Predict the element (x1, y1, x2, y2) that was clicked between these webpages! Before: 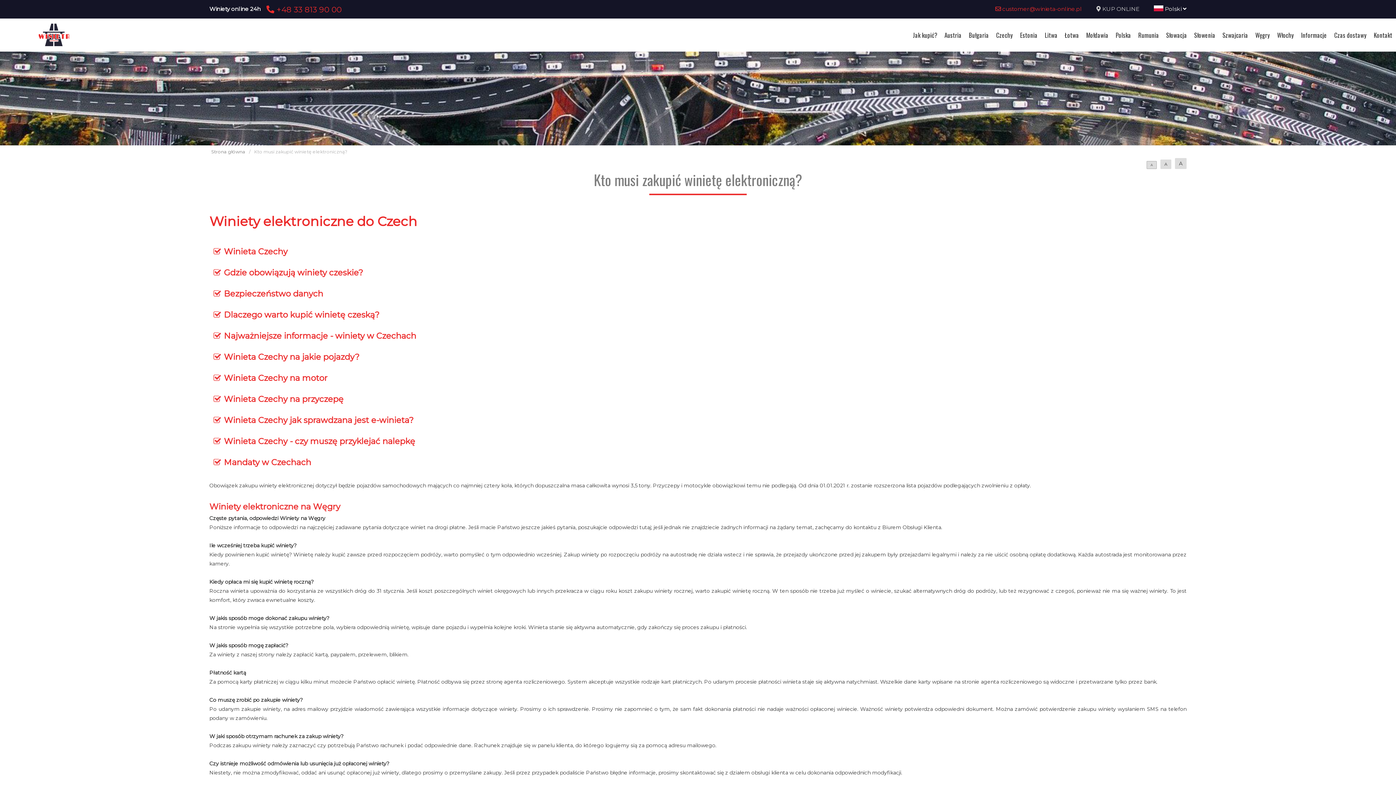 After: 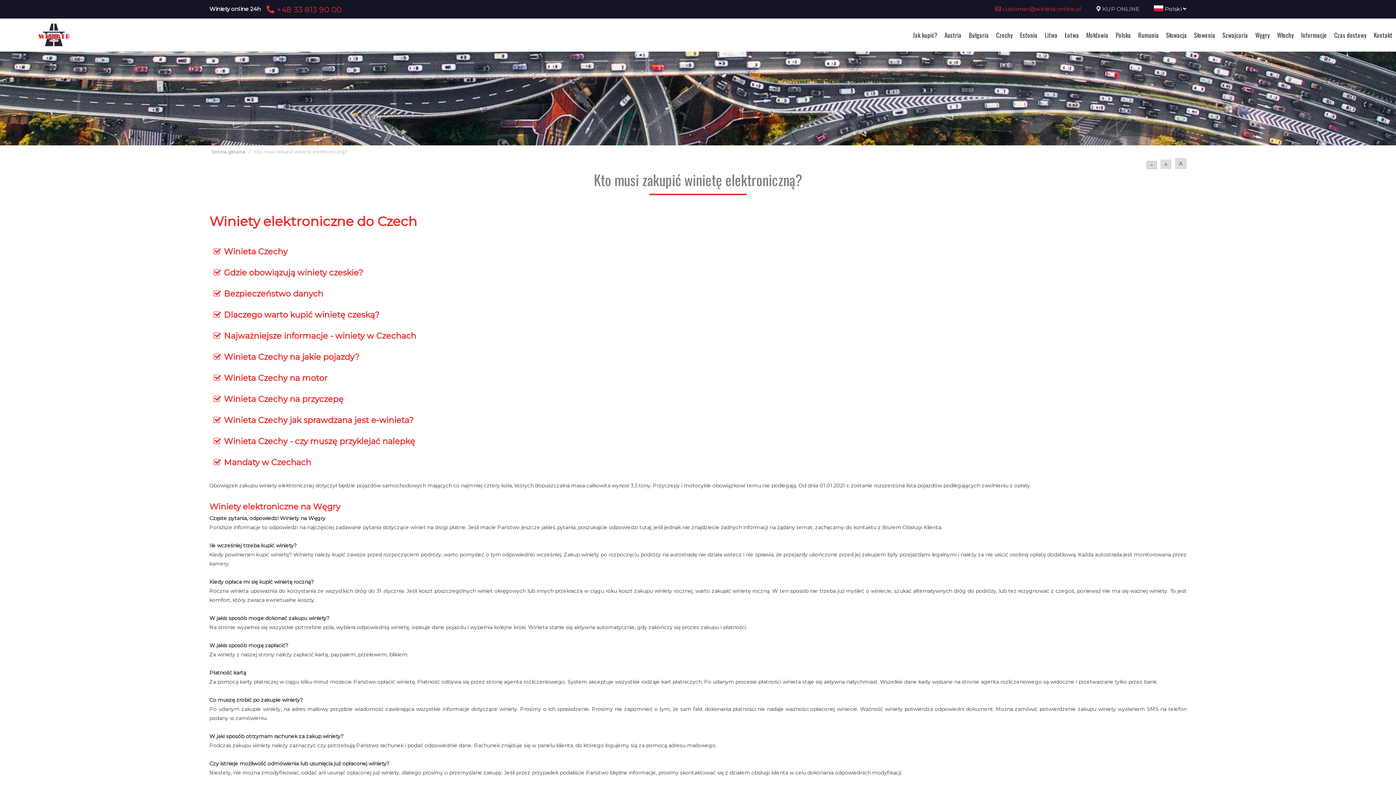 Action: bbox: (224, 246, 287, 256) label: Winieta Czechy